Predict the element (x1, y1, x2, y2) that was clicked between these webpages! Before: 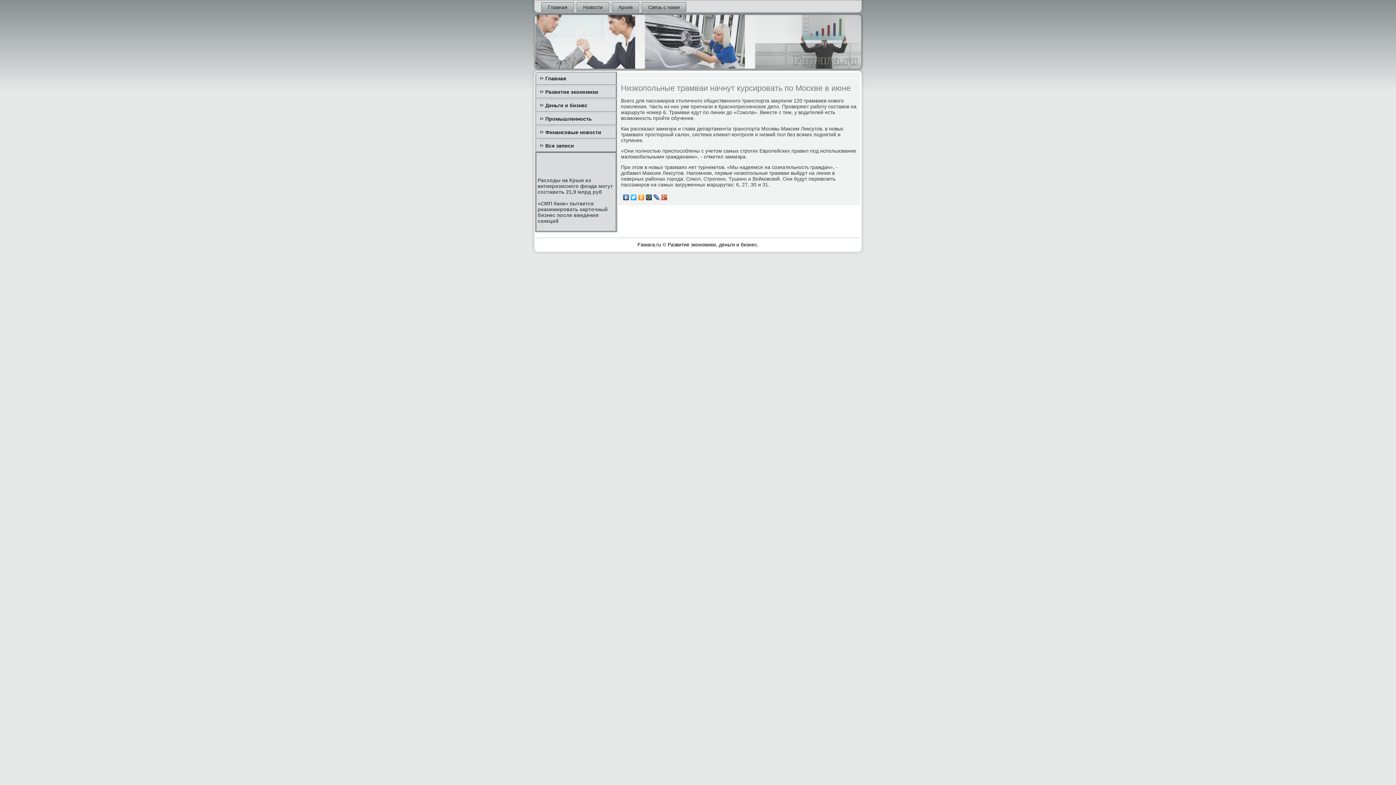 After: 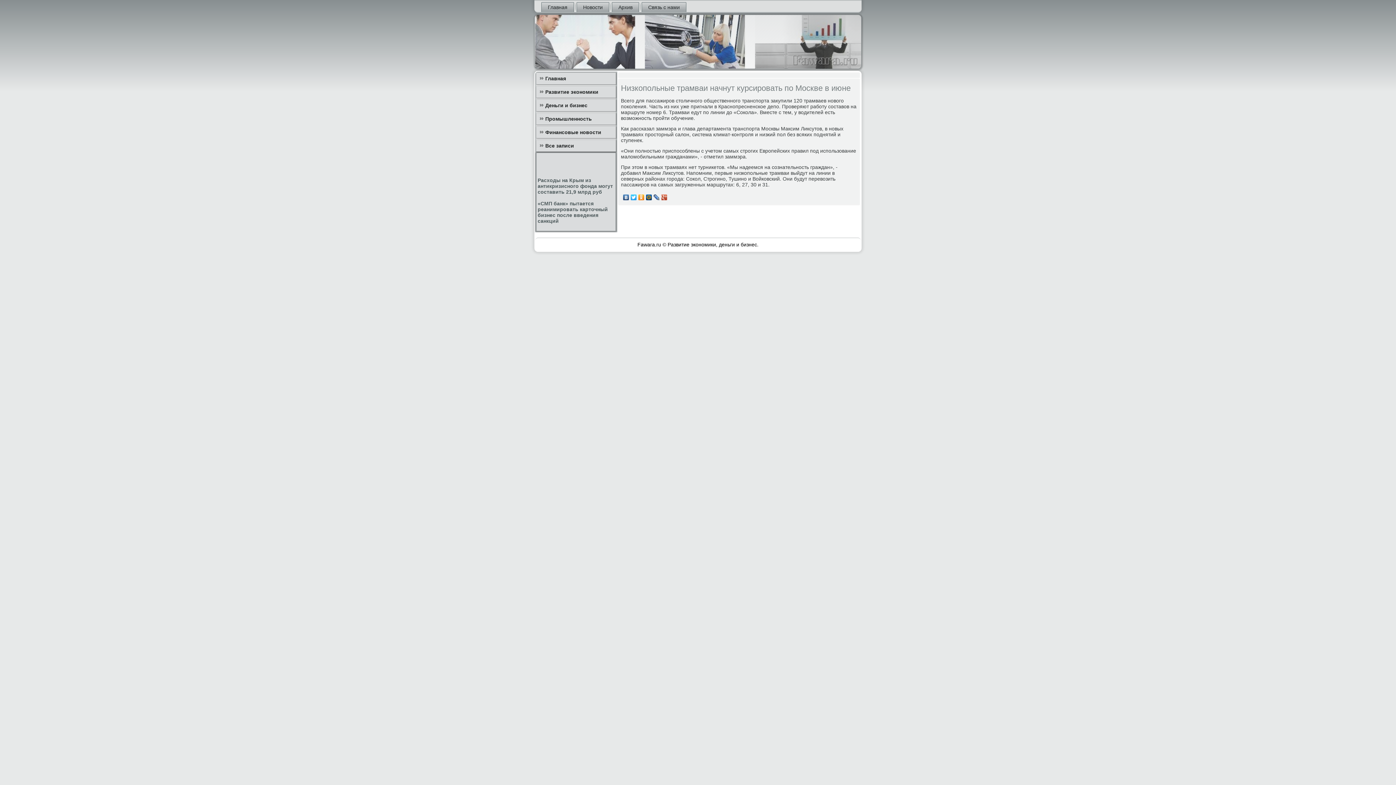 Action: bbox: (645, 192, 653, 202)